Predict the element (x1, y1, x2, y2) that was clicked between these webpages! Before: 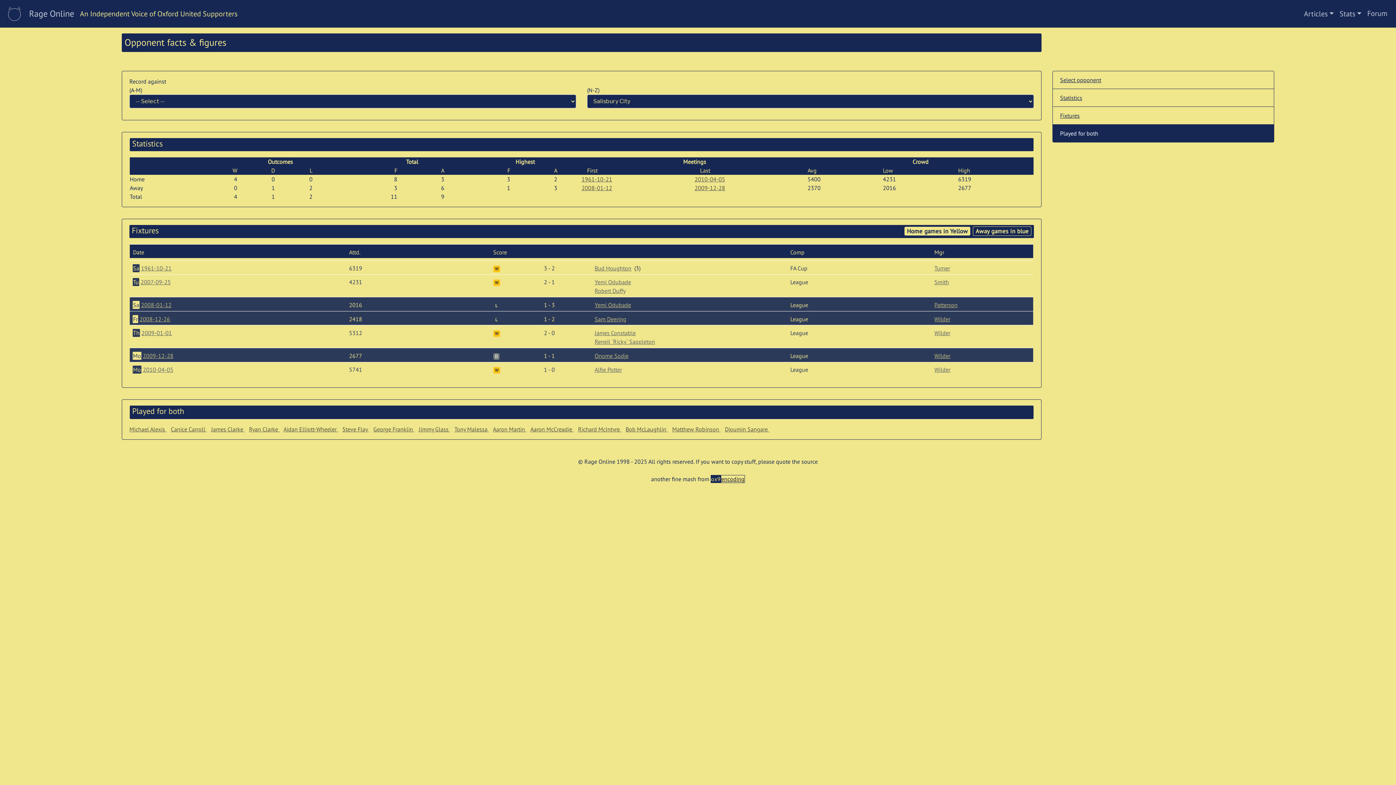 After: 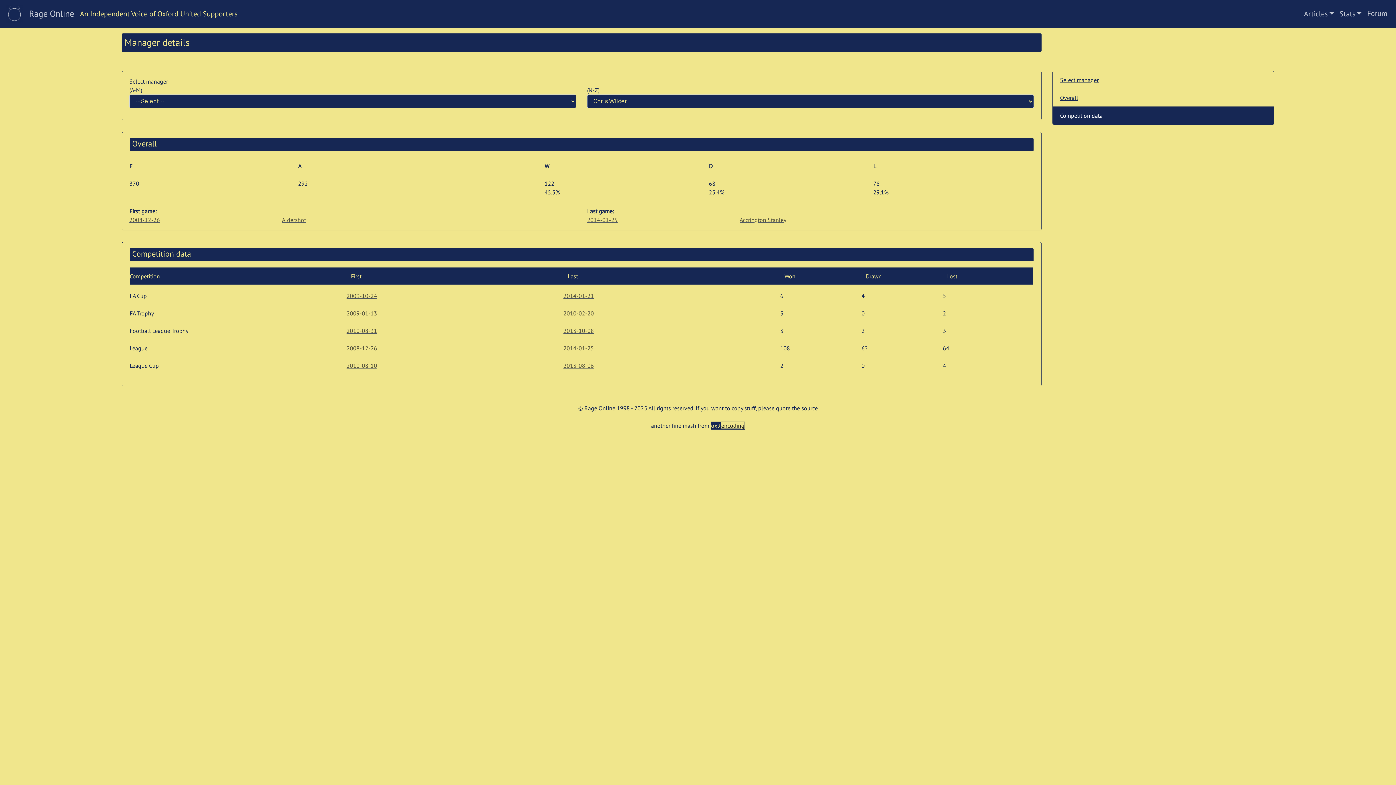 Action: bbox: (934, 329, 950, 336) label: Wilder